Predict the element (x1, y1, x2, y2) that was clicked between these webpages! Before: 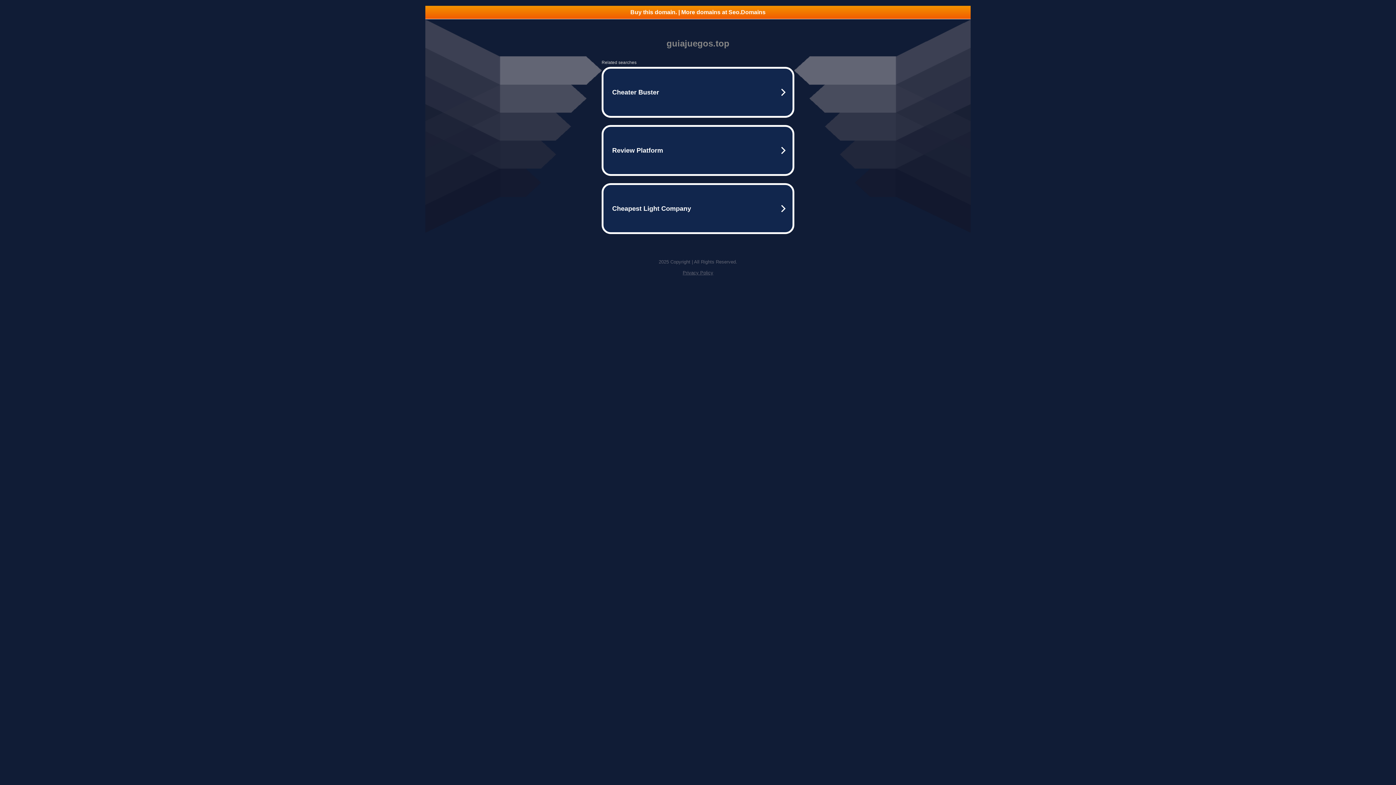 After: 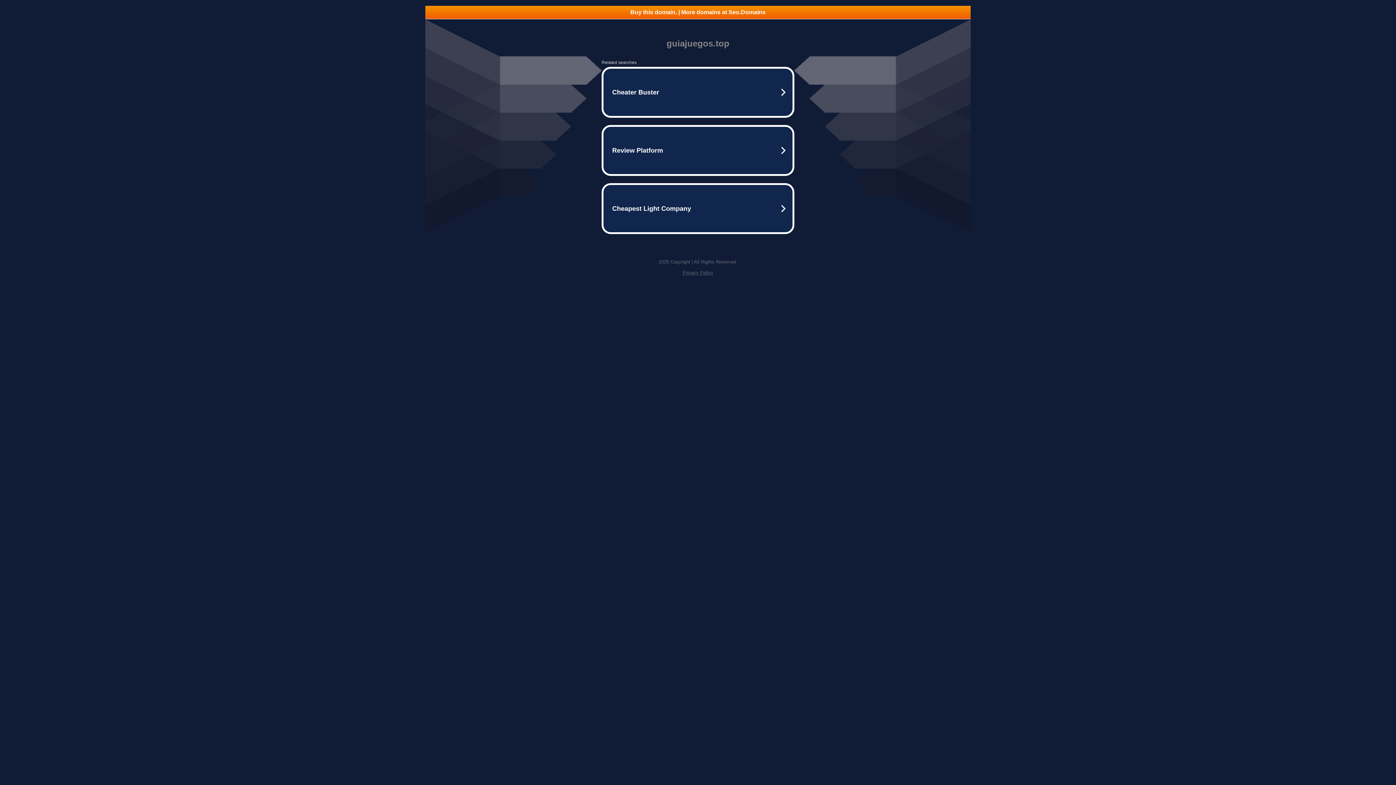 Action: bbox: (425, 5, 970, 18) label: Buy this domain. | More domains at Seo.Domains